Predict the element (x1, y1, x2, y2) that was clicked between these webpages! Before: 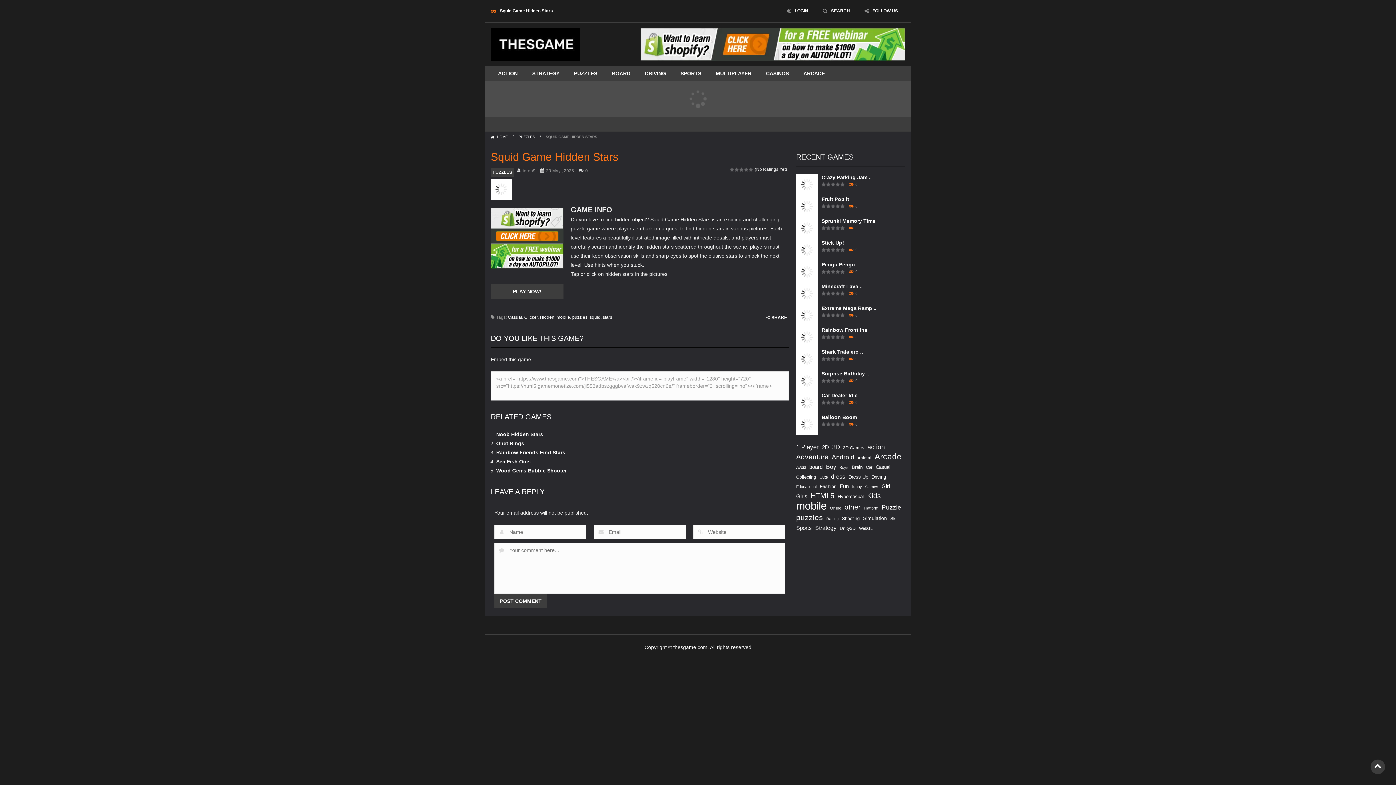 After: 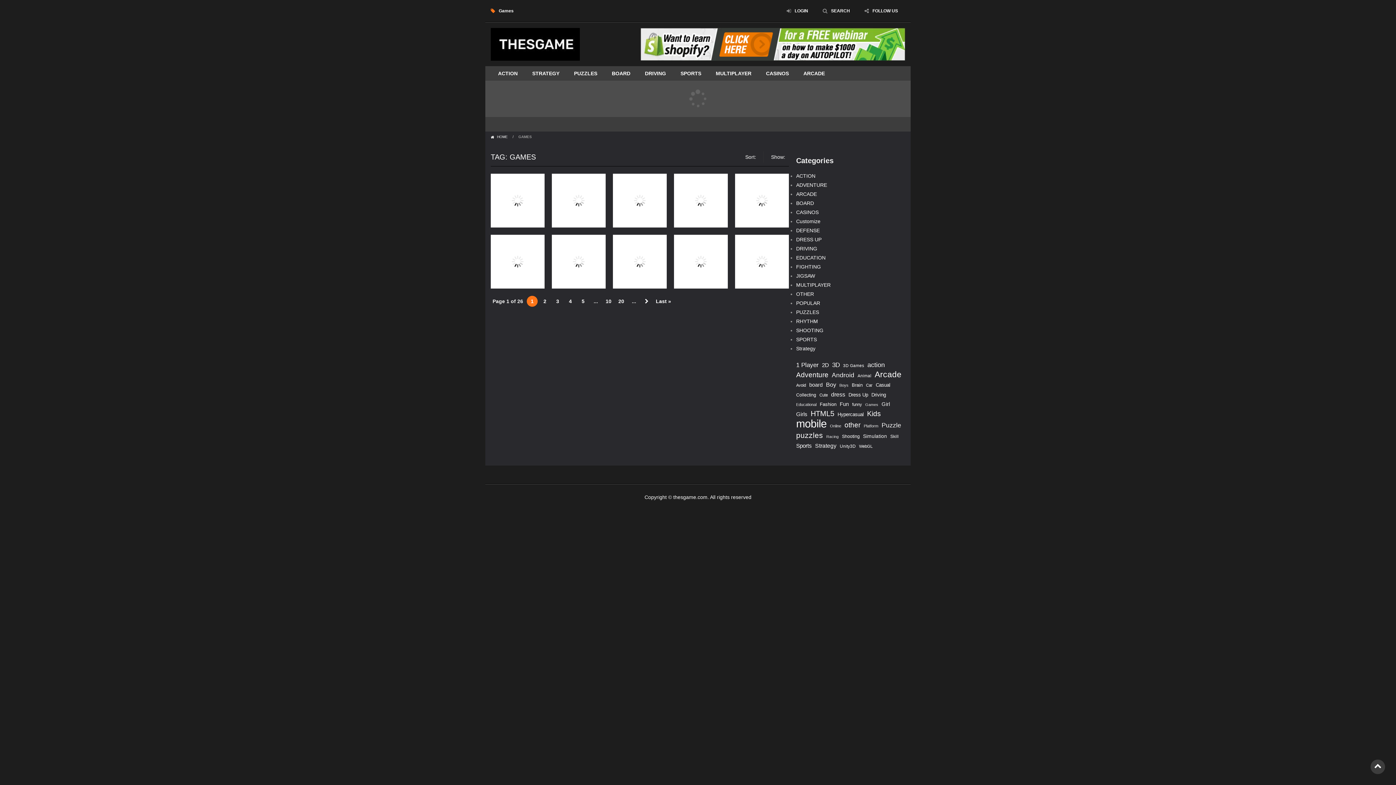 Action: bbox: (865, 482, 878, 491) label: Games (255 items)